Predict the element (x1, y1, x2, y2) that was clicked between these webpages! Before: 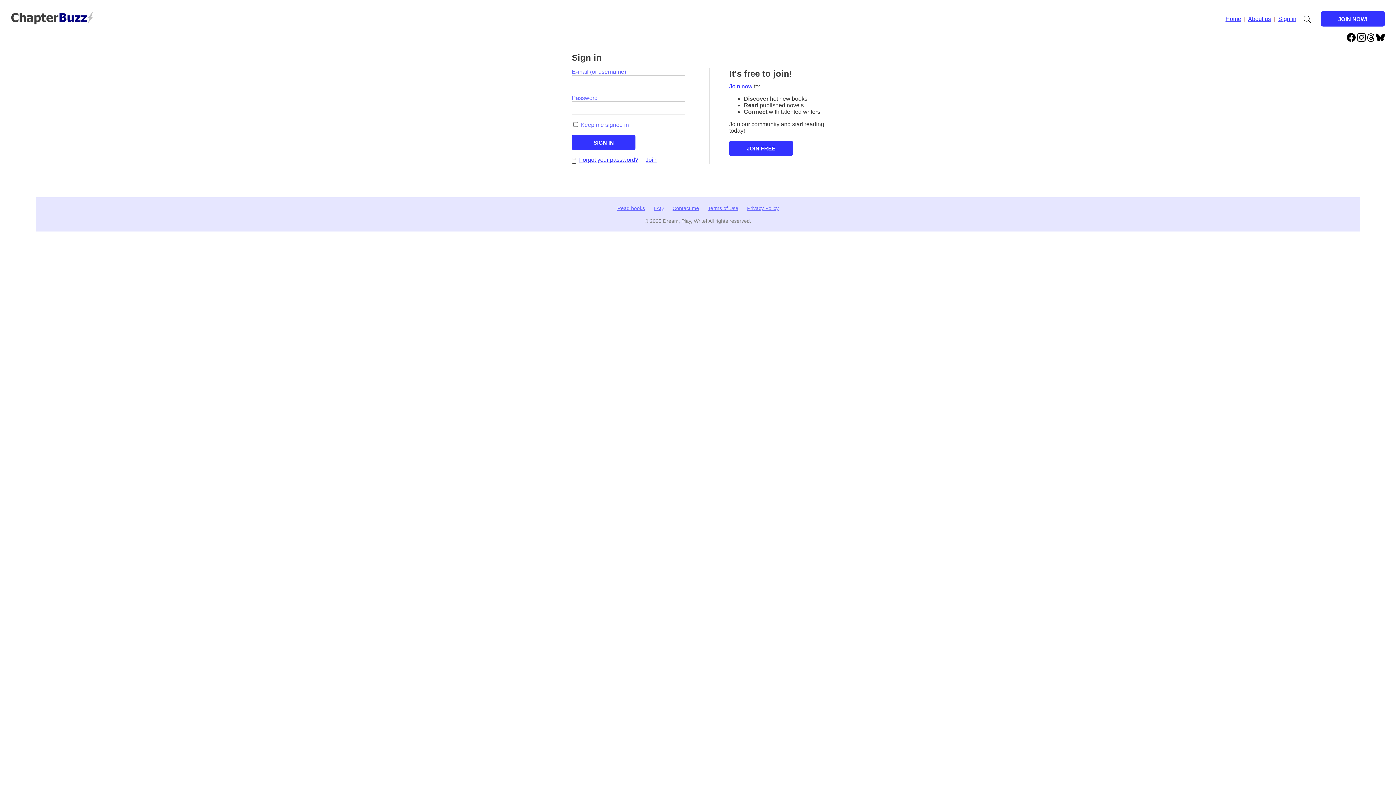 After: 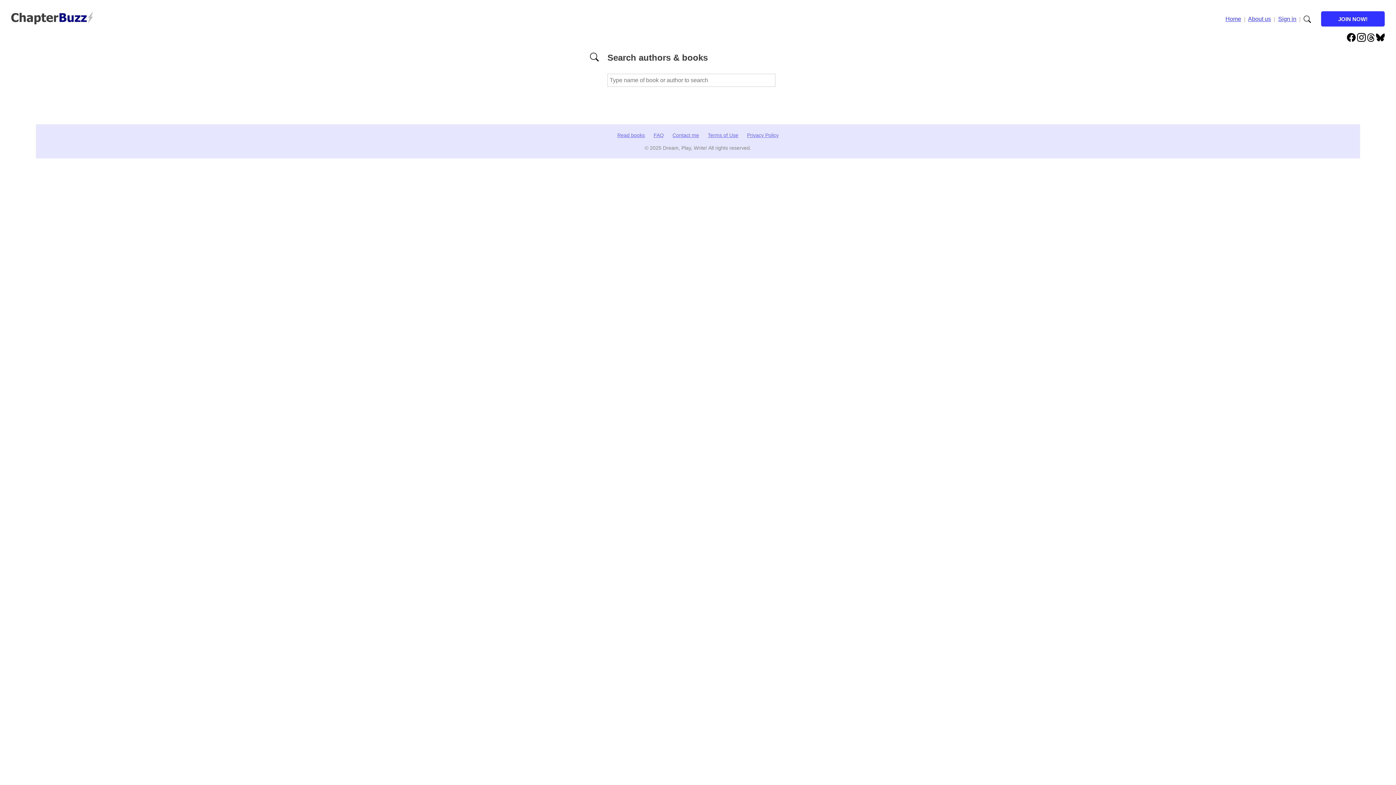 Action: bbox: (1304, 15, 1311, 22)